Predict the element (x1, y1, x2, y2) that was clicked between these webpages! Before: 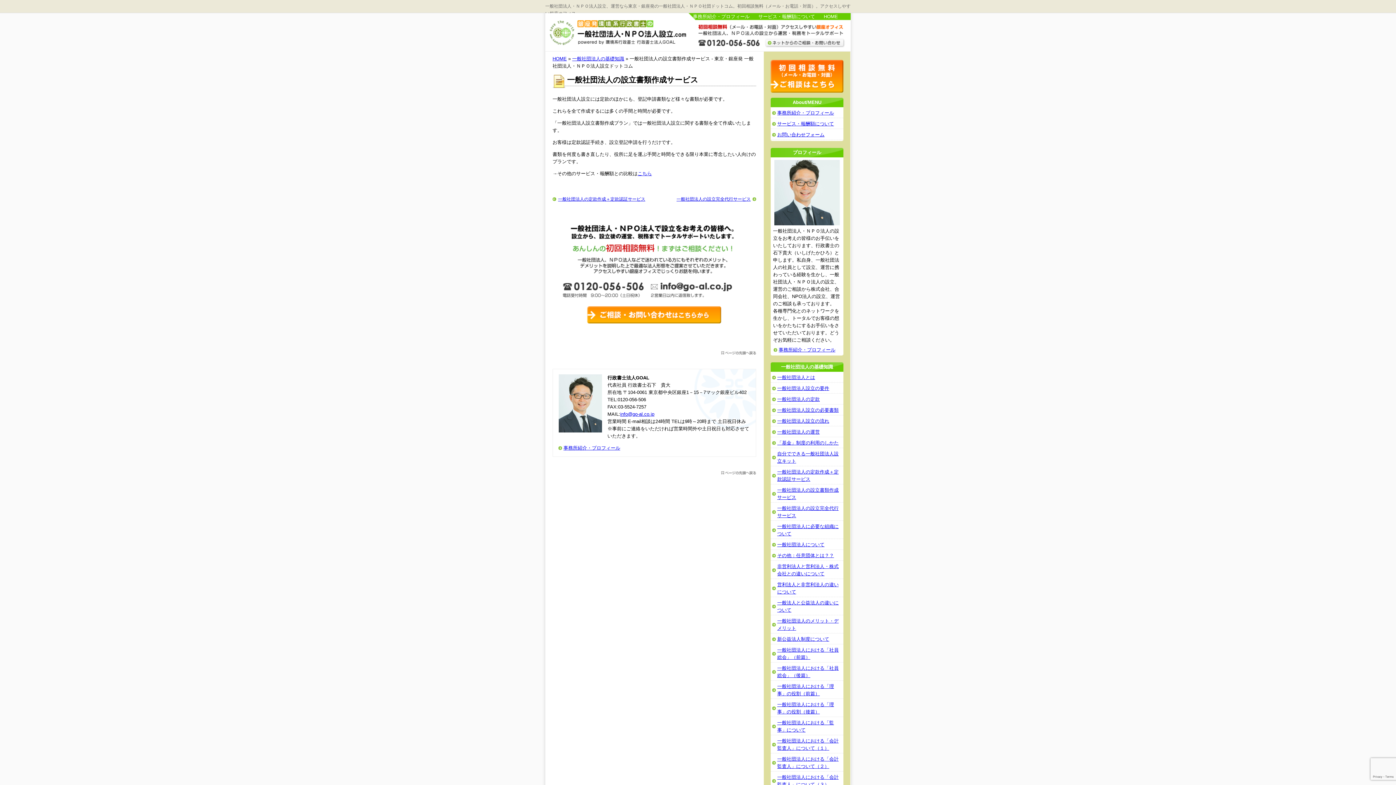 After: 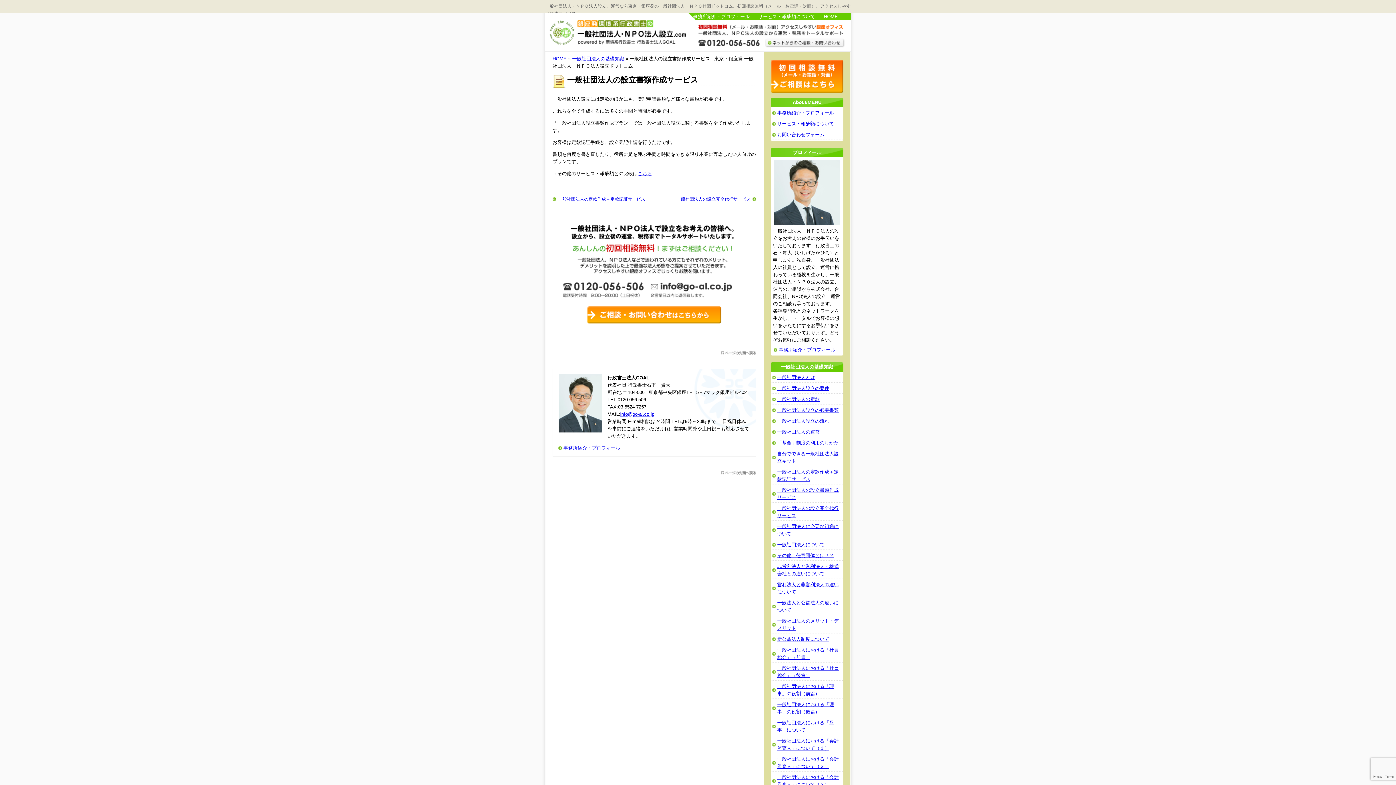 Action: label: info@go-al.co.jp bbox: (620, 411, 654, 416)